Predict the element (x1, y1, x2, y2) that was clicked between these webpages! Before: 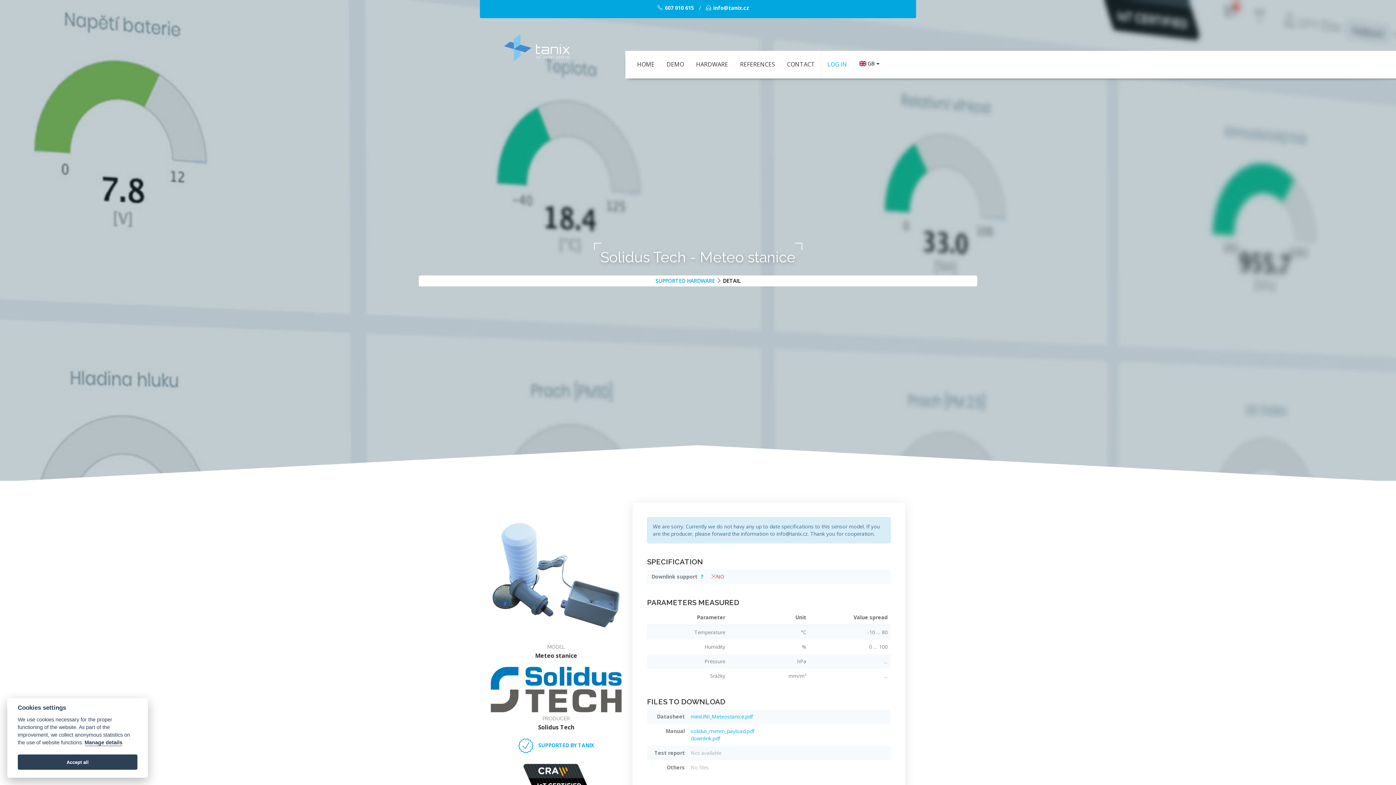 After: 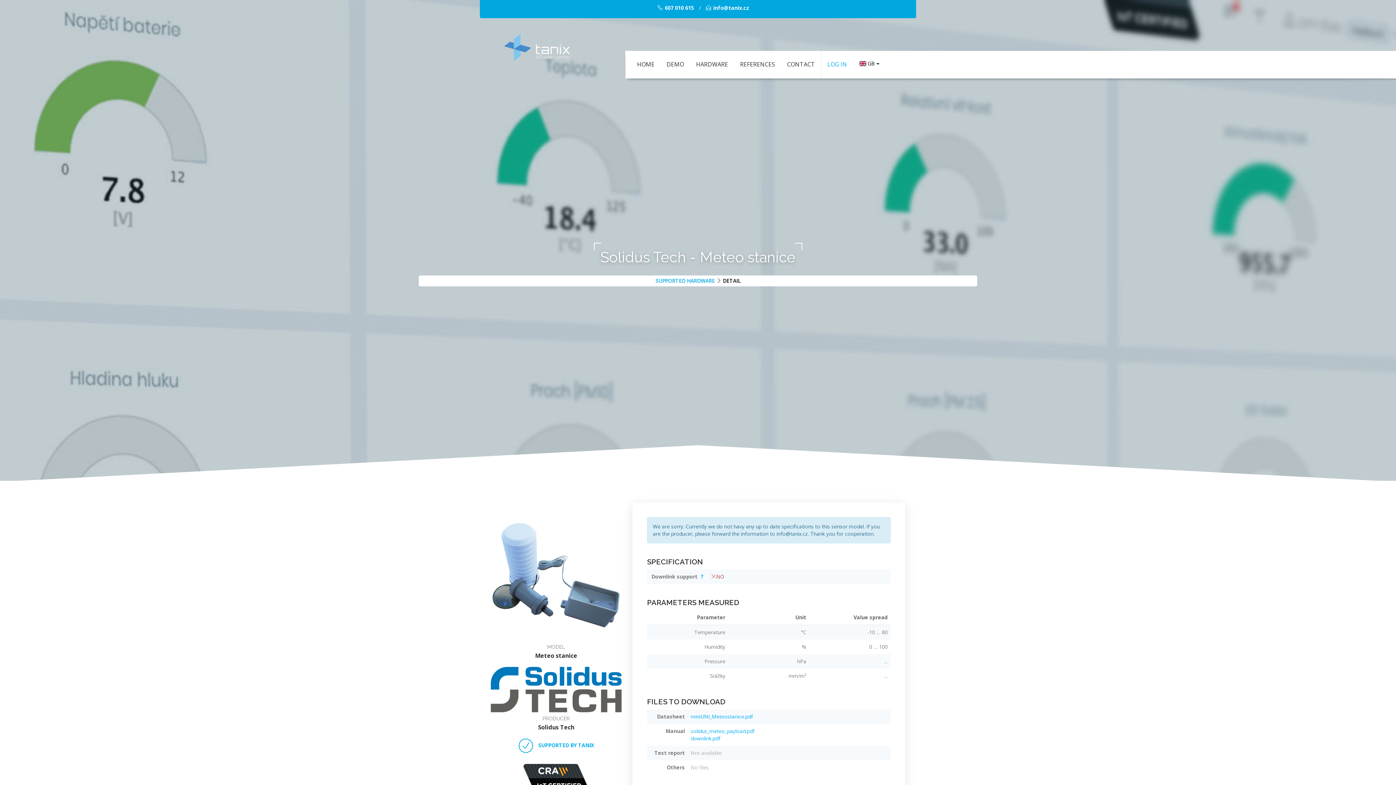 Action: label: Accept all bbox: (17, 755, 137, 770)